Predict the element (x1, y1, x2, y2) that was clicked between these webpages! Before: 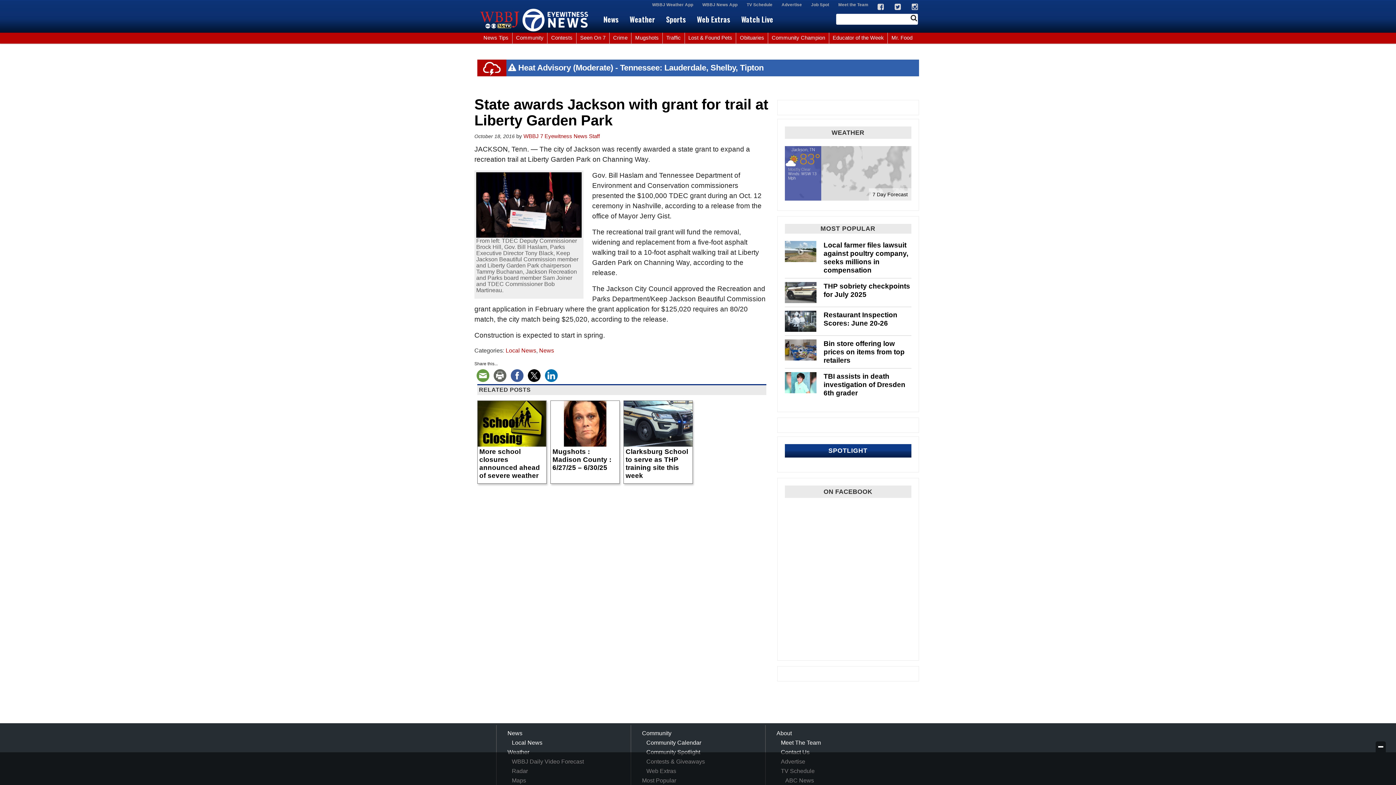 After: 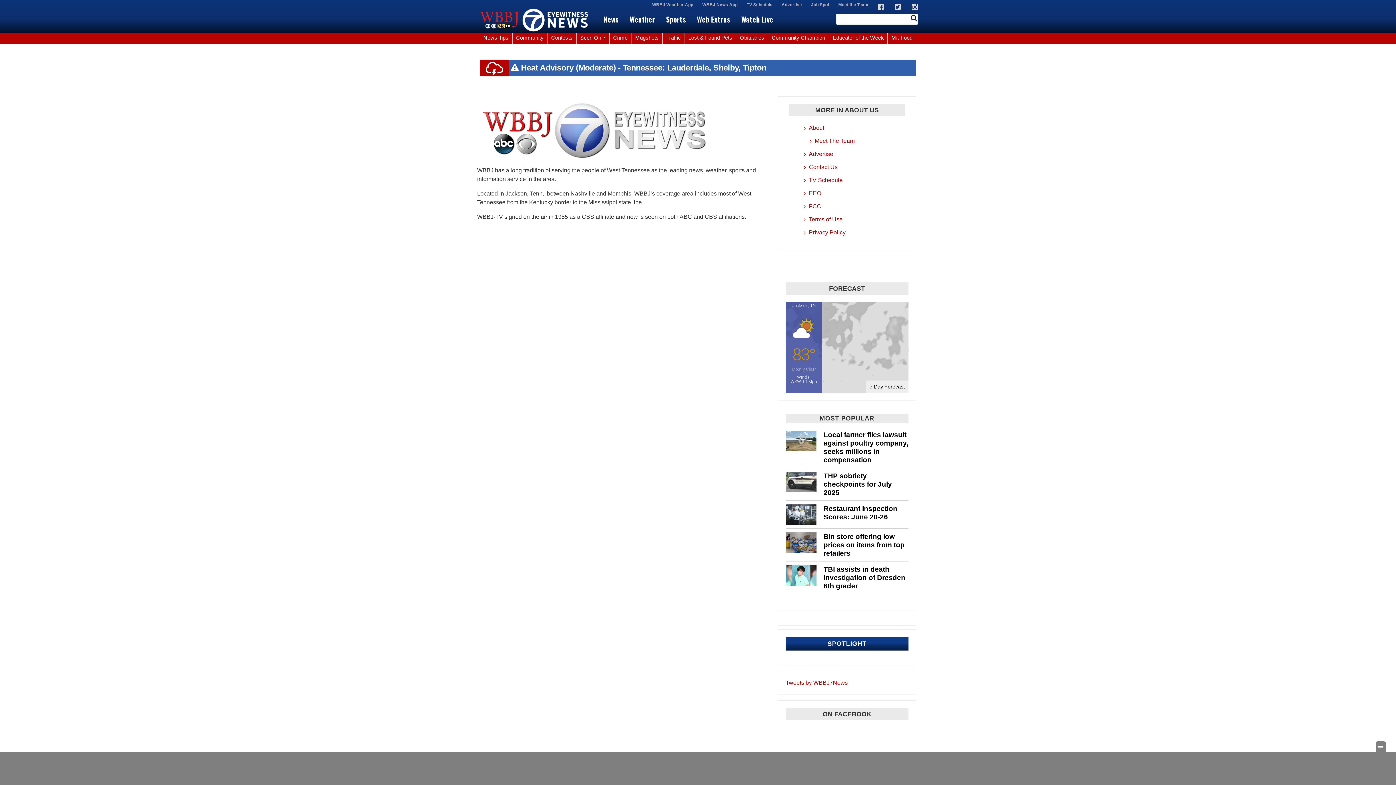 Action: bbox: (774, 730, 793, 736) label: About